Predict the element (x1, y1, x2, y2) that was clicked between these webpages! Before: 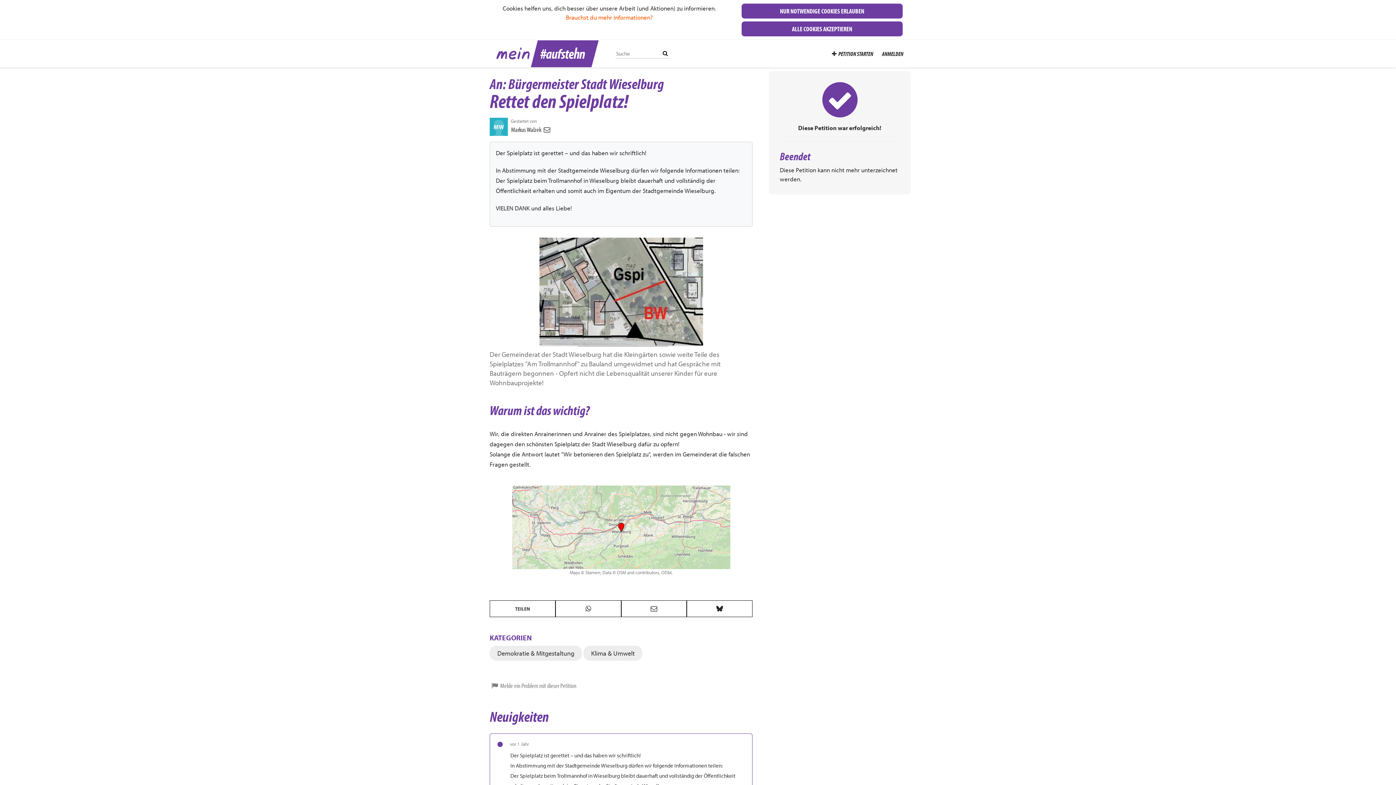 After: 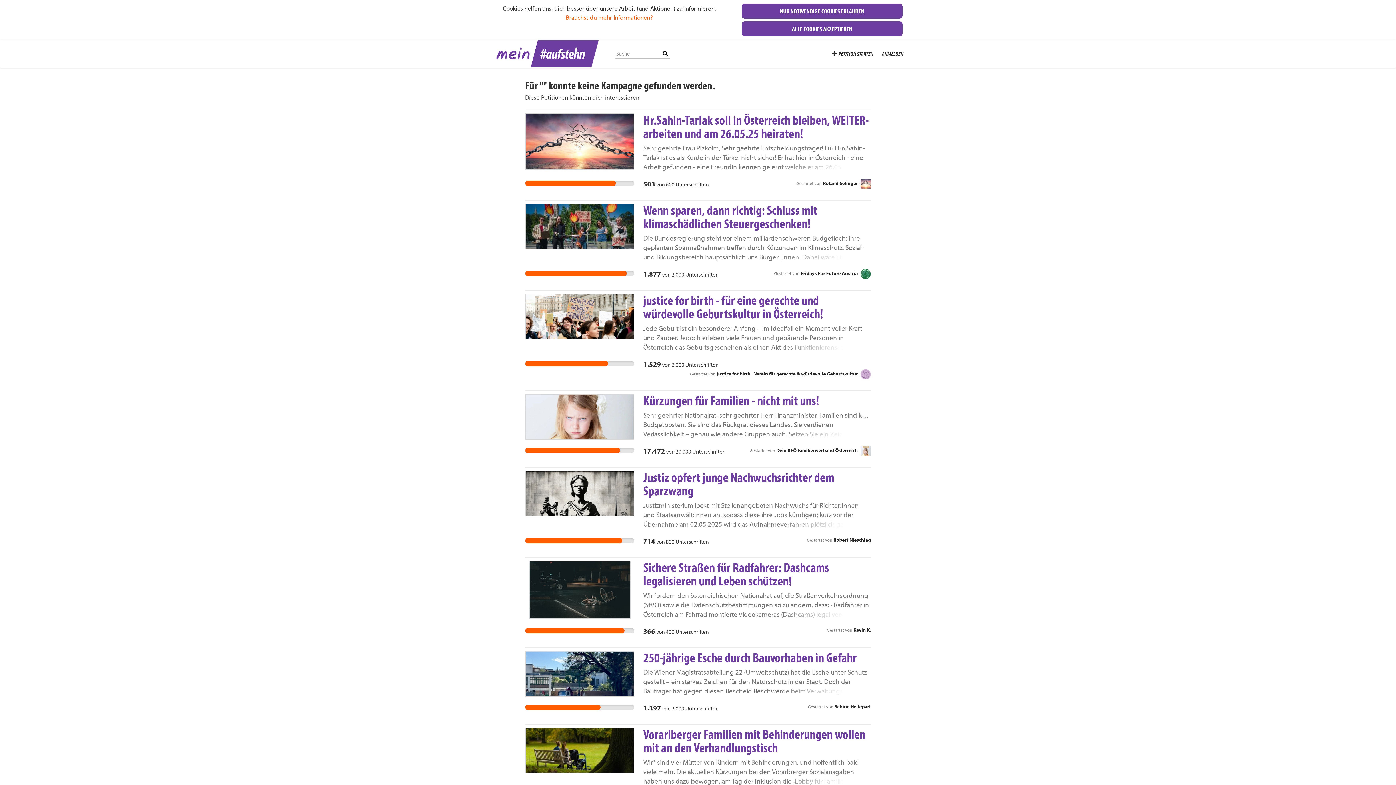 Action: label: Suche bbox: (660, 49, 670, 57)